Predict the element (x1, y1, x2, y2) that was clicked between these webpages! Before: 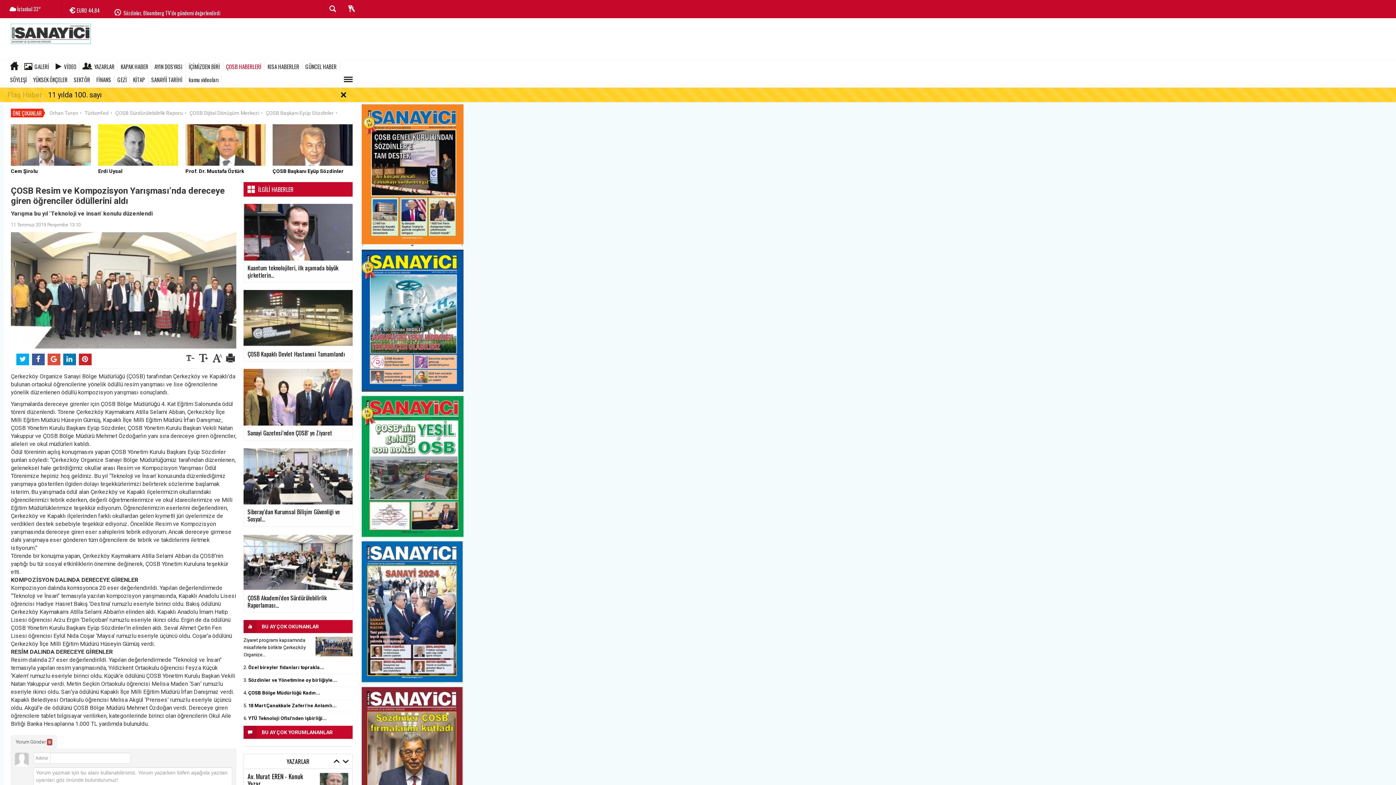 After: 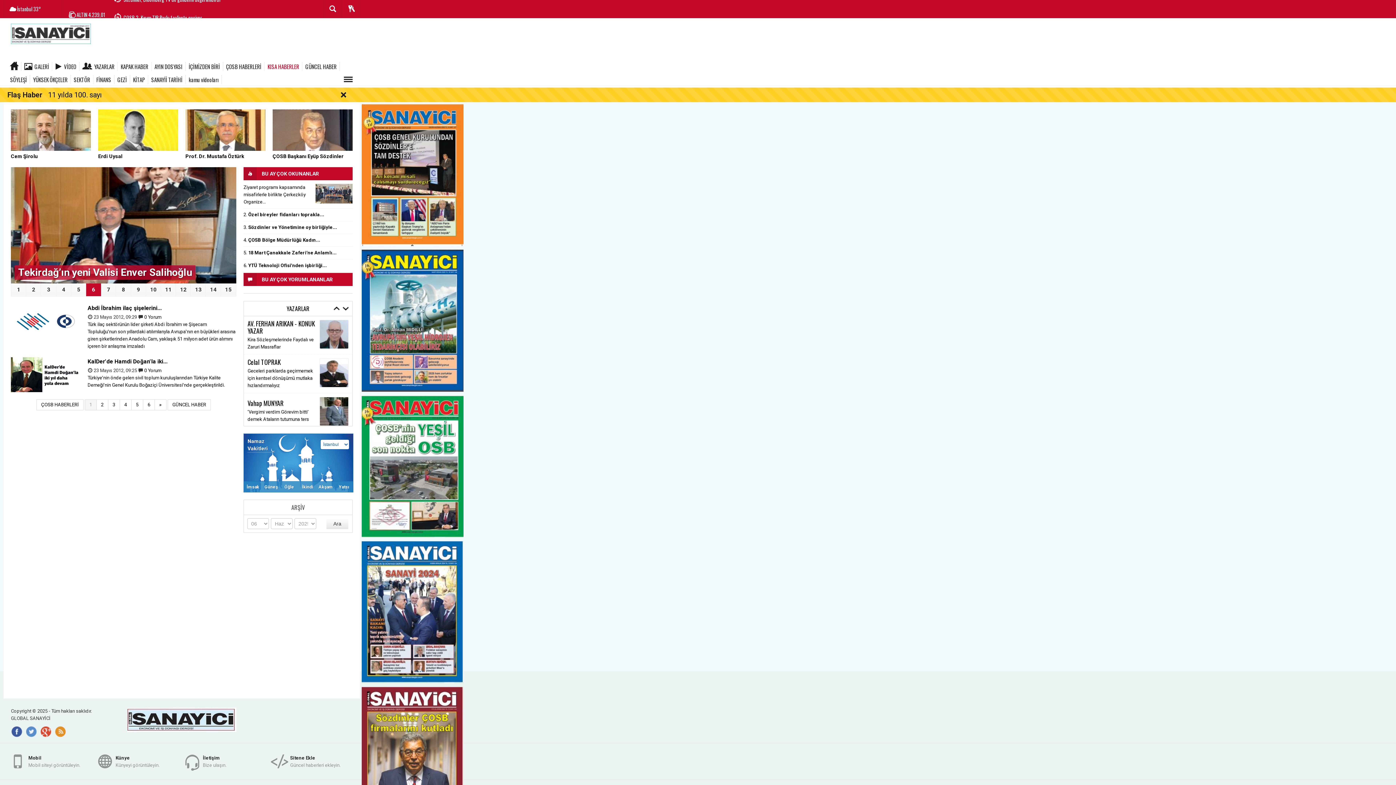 Action: bbox: (264, 62, 302, 70) label: KISA HABERLER